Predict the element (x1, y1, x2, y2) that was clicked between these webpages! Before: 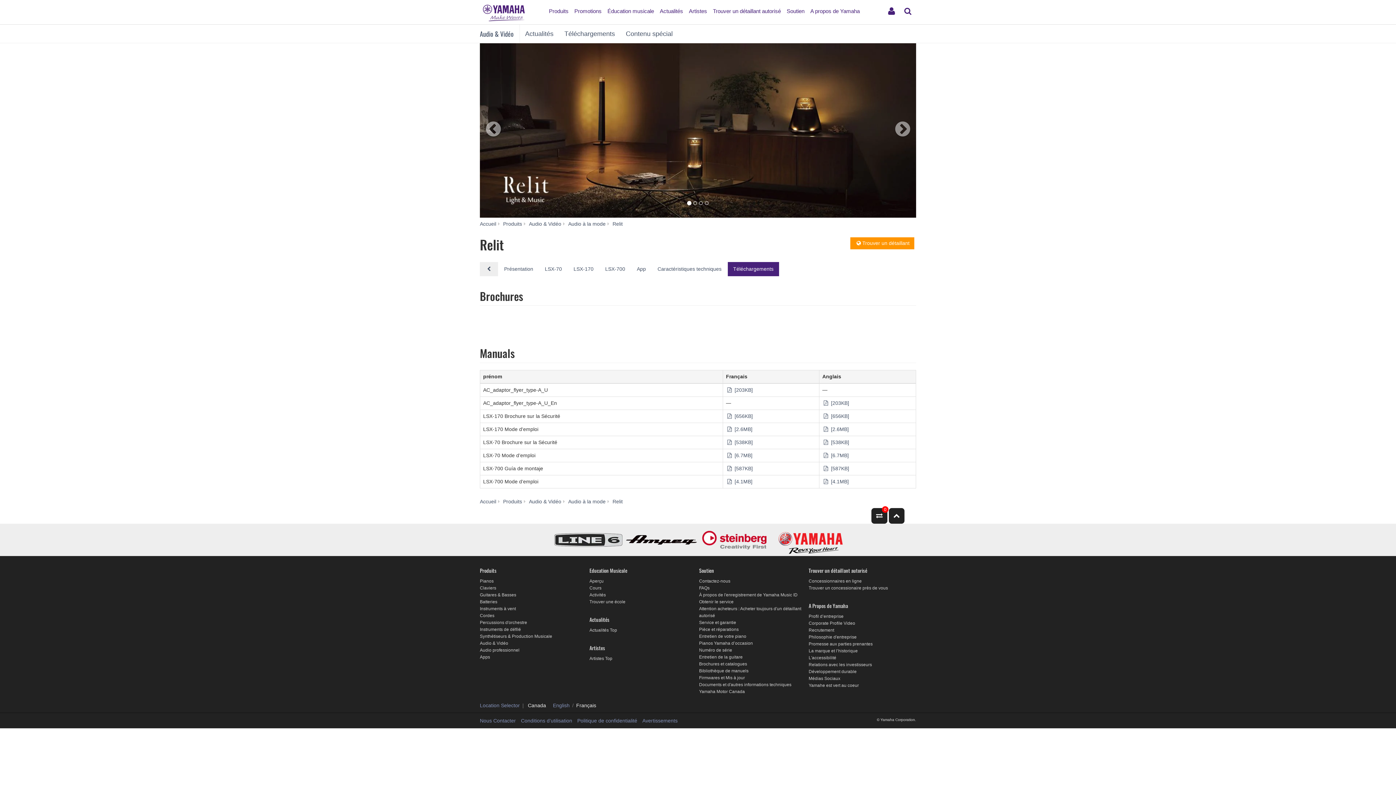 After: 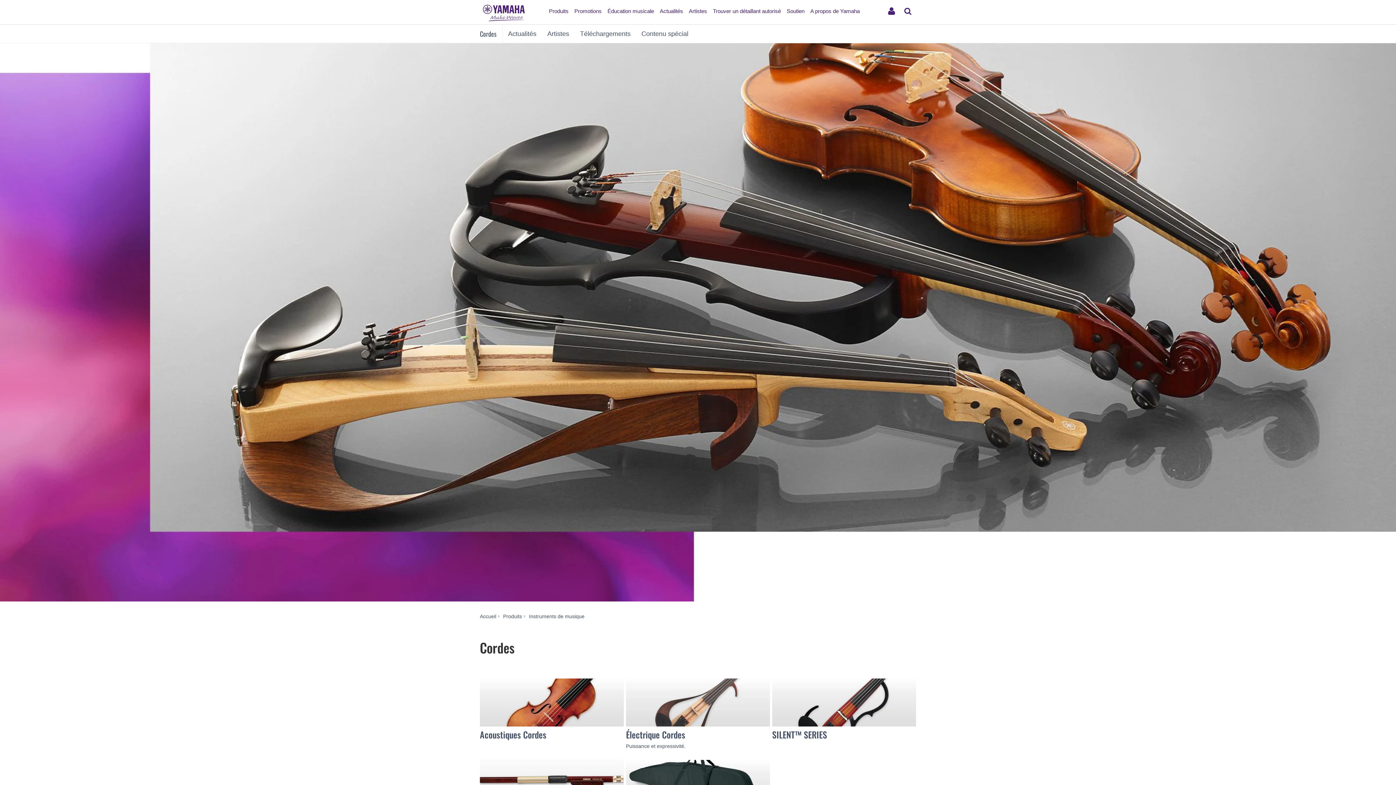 Action: label: Cordes bbox: (480, 613, 494, 618)